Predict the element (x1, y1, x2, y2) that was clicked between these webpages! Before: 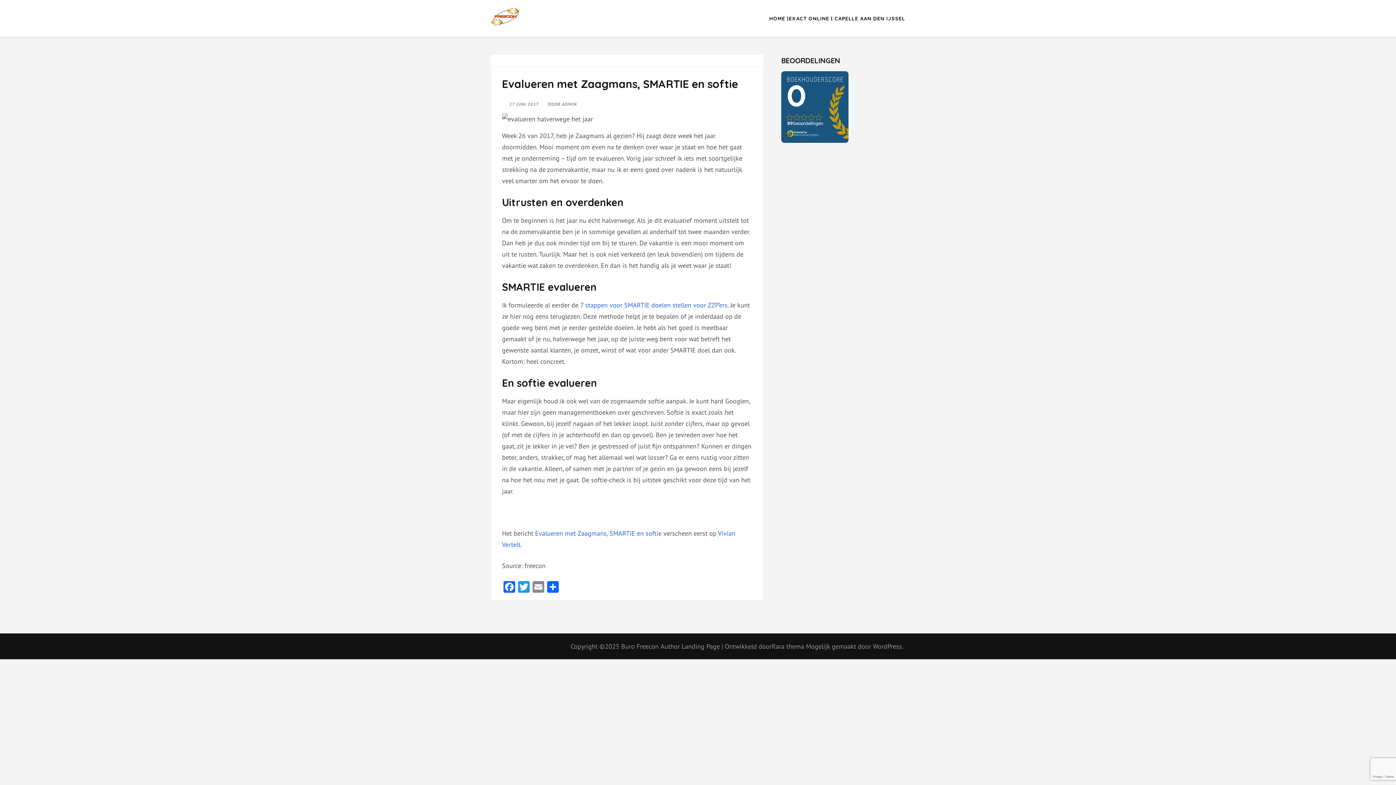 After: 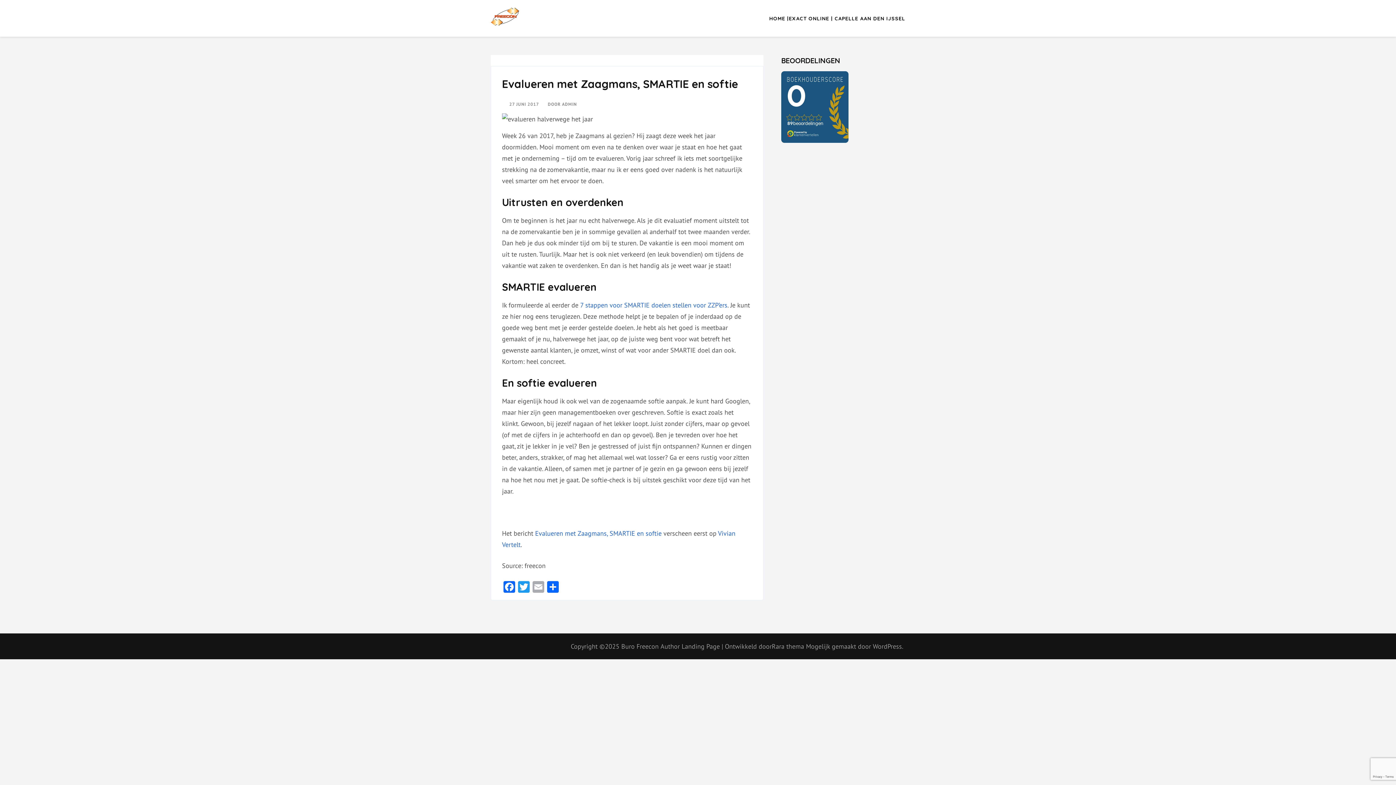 Action: bbox: (531, 581, 545, 594) label: Email